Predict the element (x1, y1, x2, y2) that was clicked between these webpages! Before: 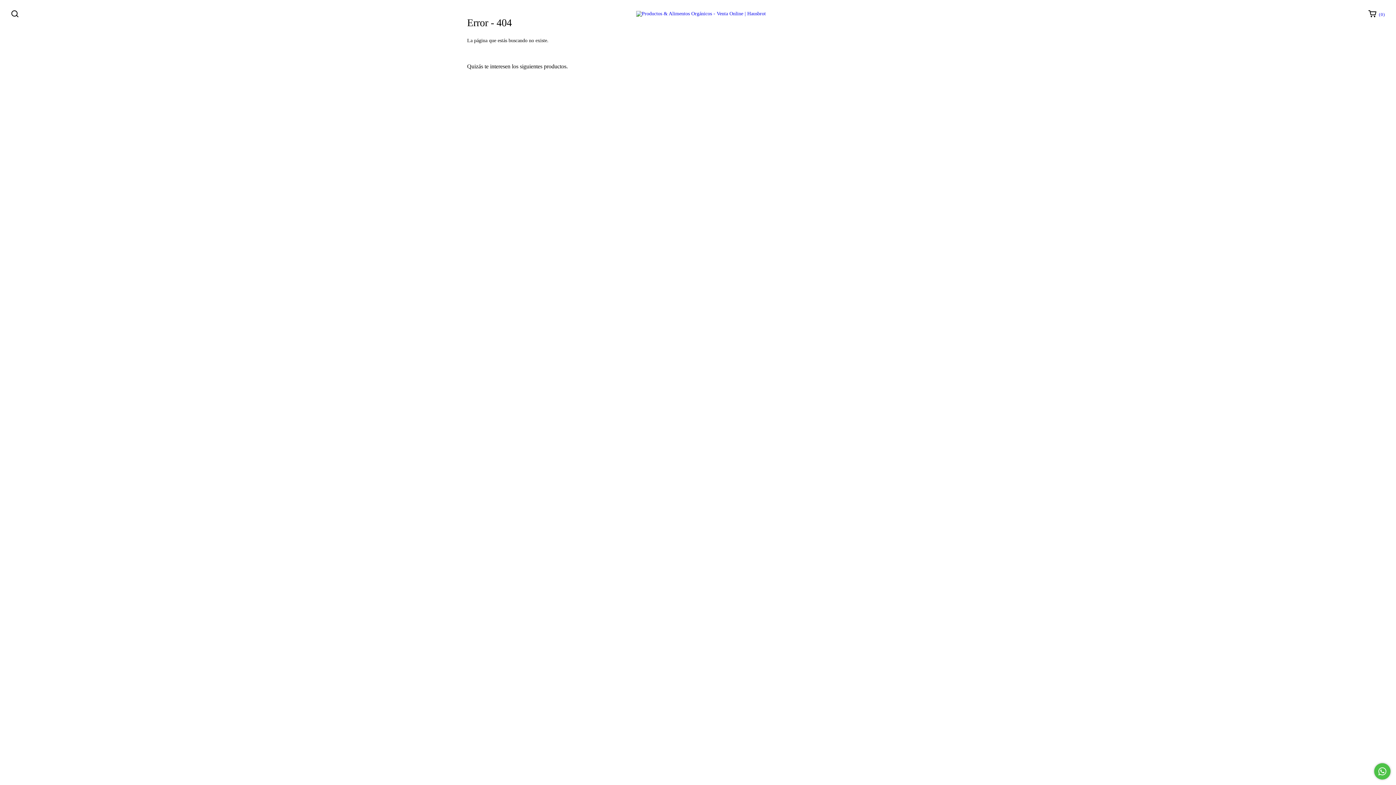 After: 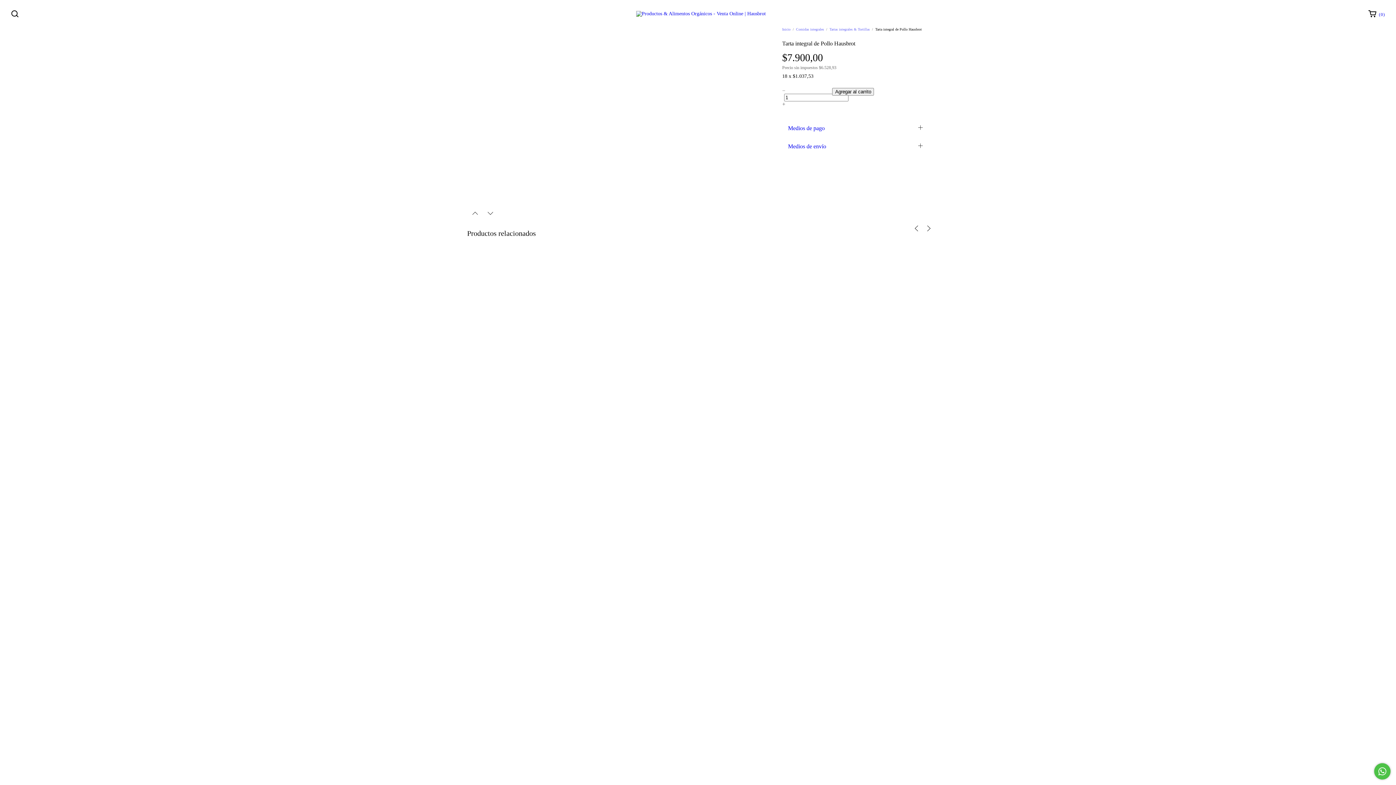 Action: label: Tarta integral de Pollo Hausbrot bbox: (822, 203, 925, 218)